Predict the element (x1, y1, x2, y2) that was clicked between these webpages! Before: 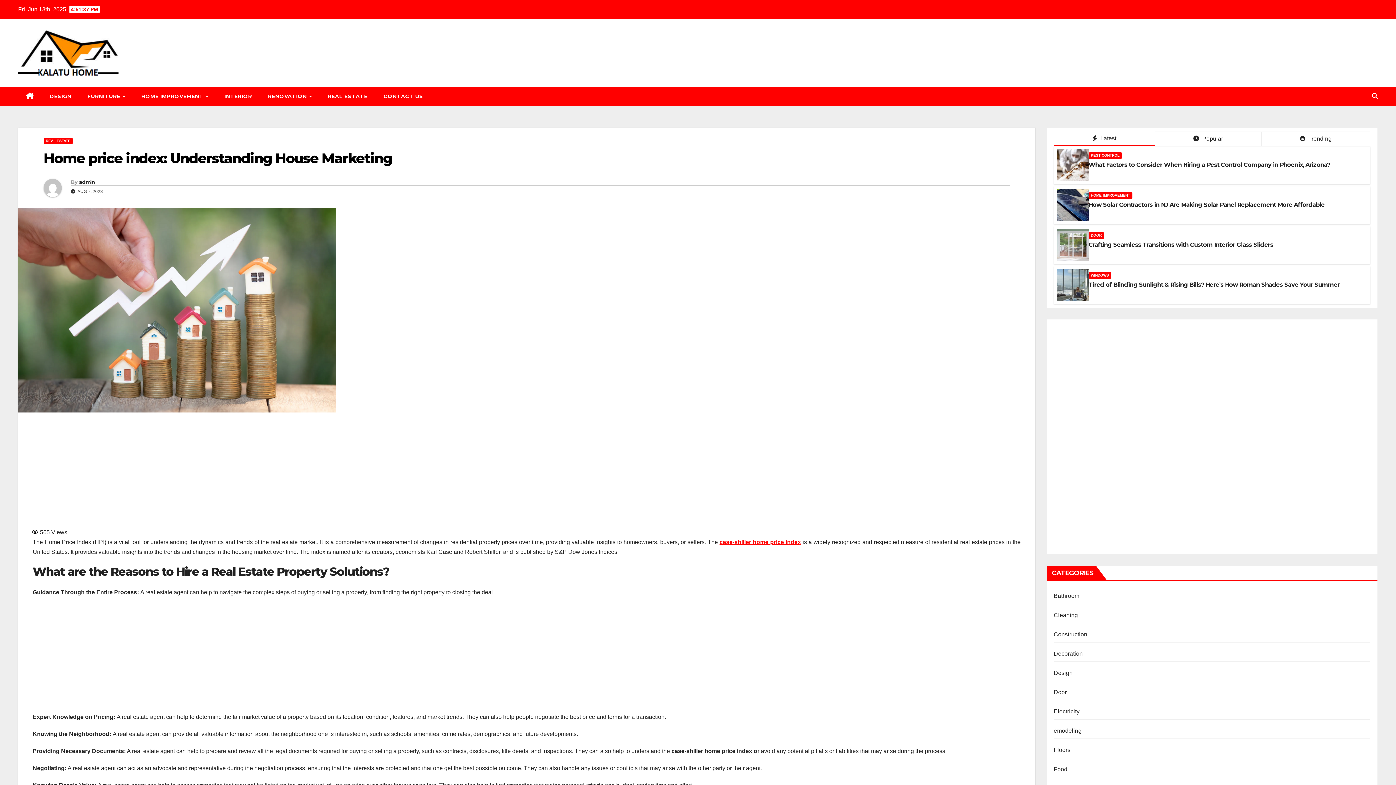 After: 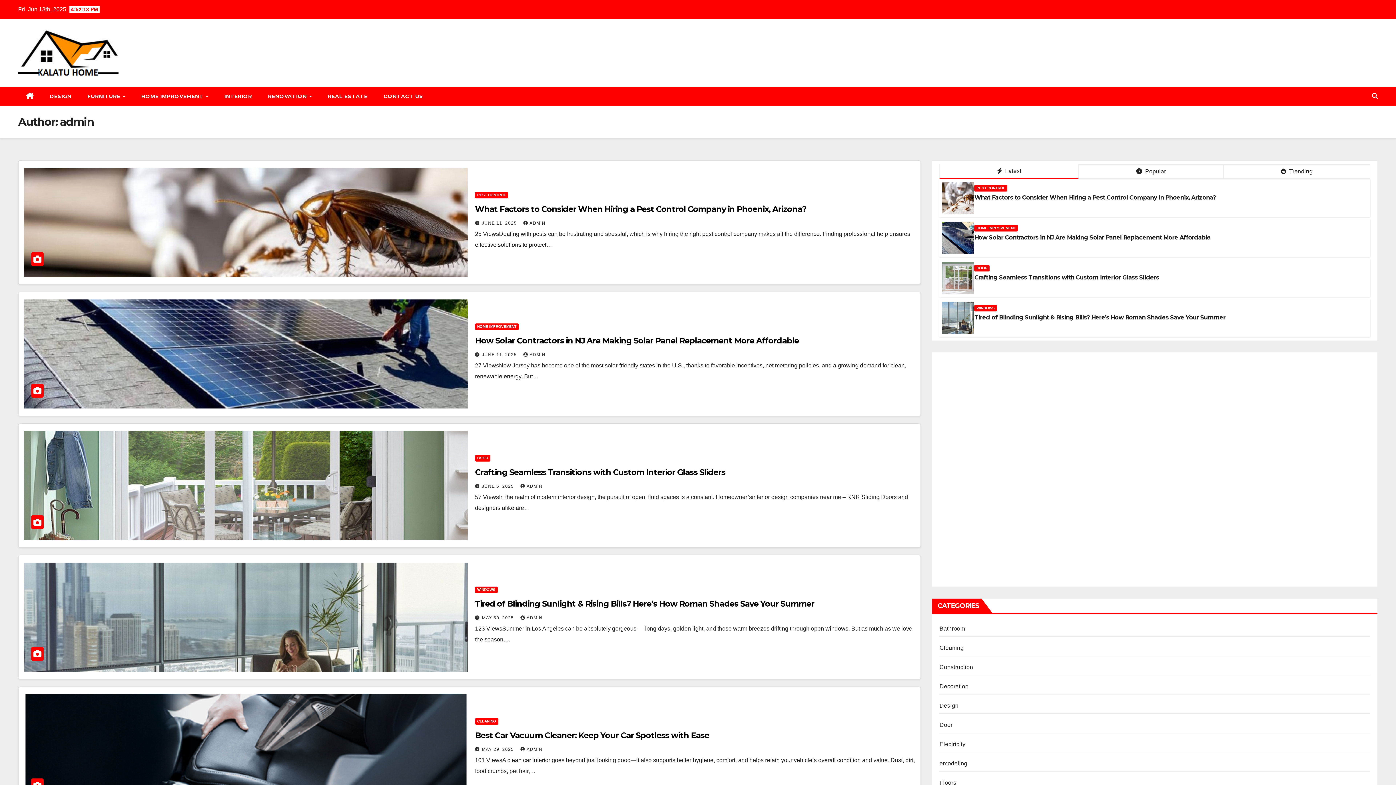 Action: bbox: (43, 179, 70, 197)